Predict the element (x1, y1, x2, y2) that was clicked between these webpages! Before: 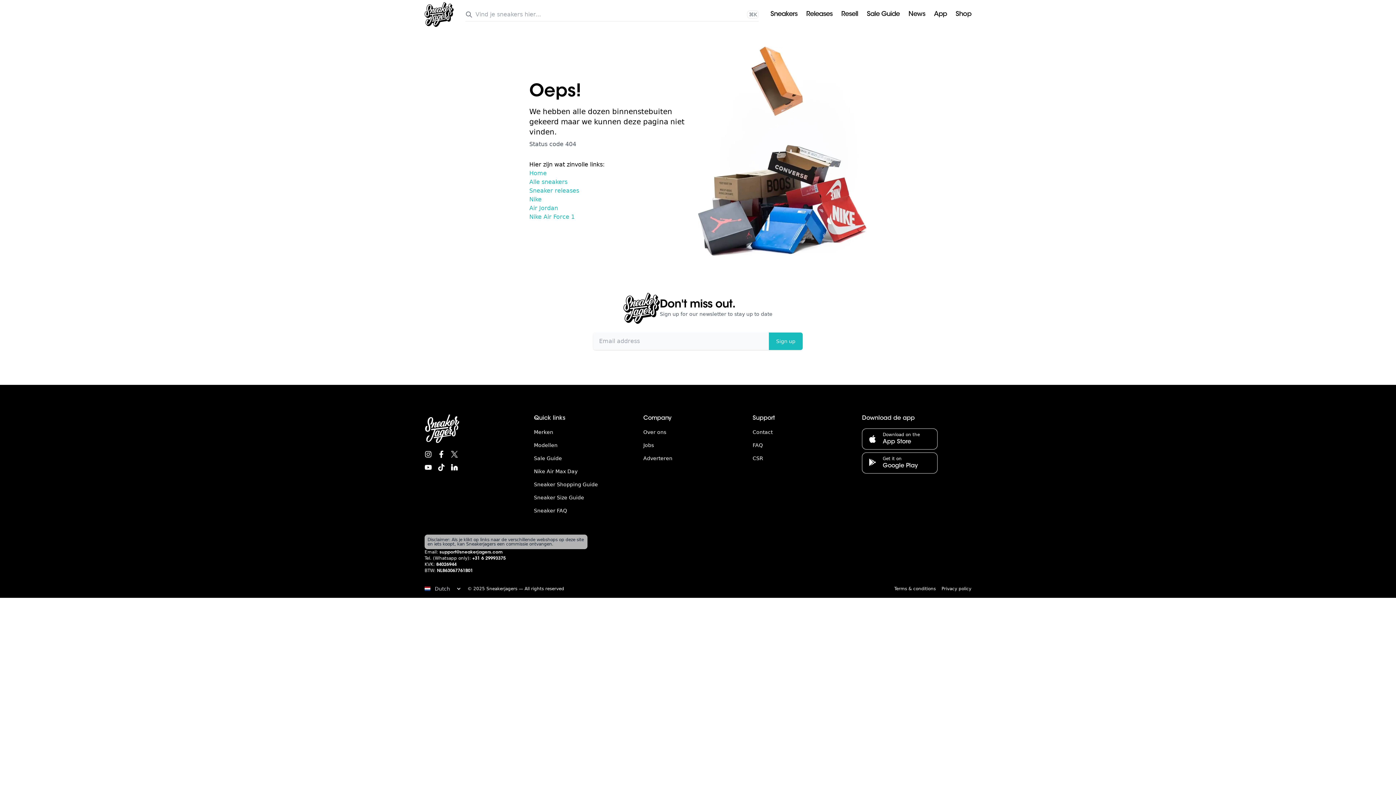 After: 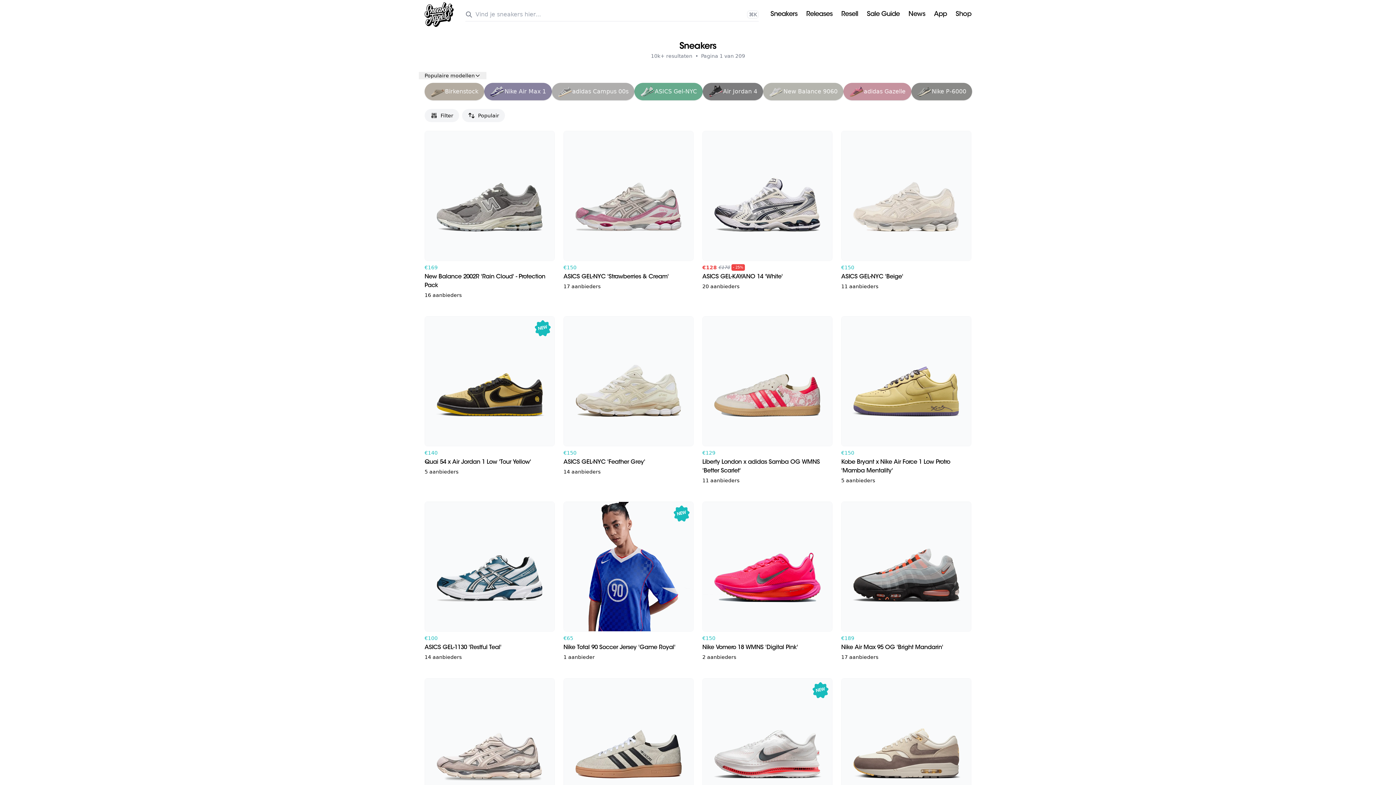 Action: bbox: (529, 178, 567, 185) label: Alle sneakers